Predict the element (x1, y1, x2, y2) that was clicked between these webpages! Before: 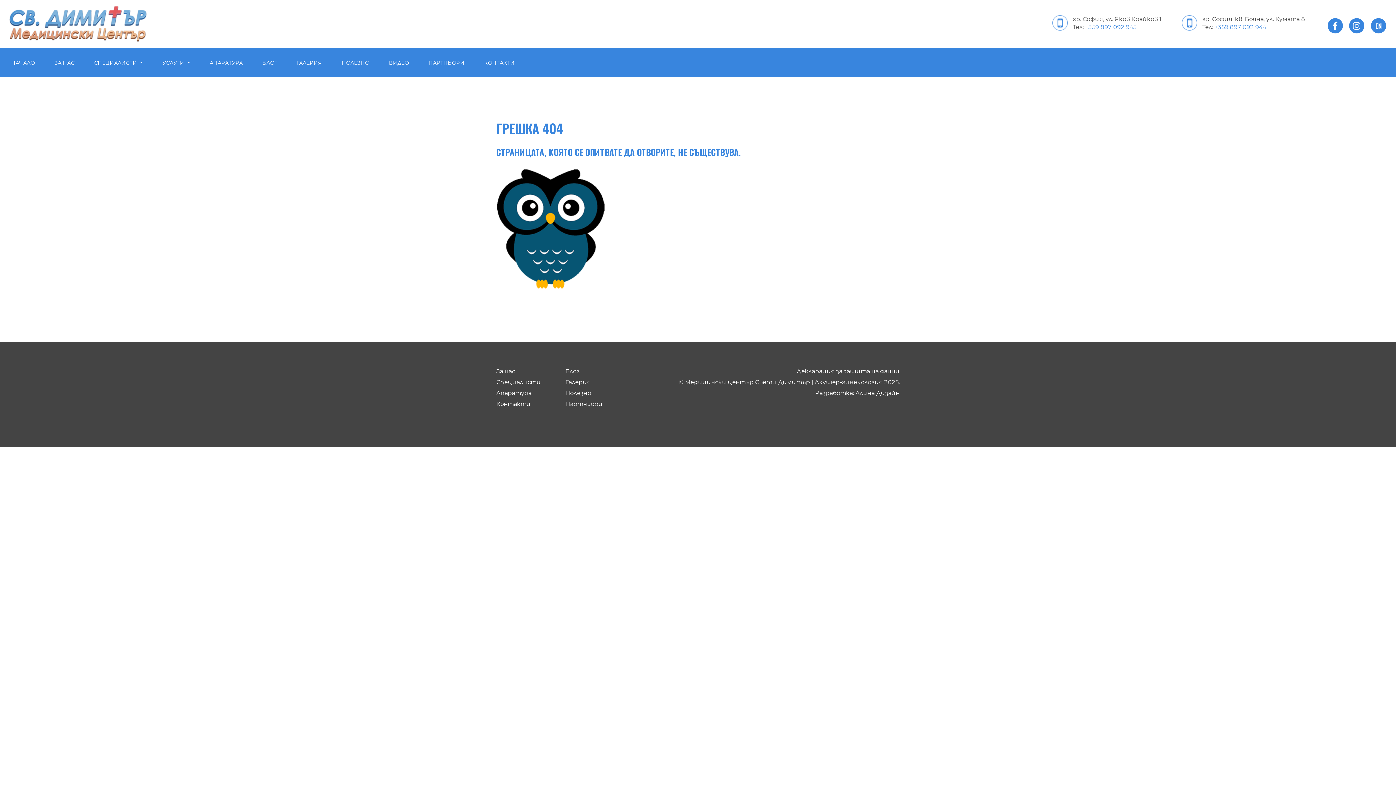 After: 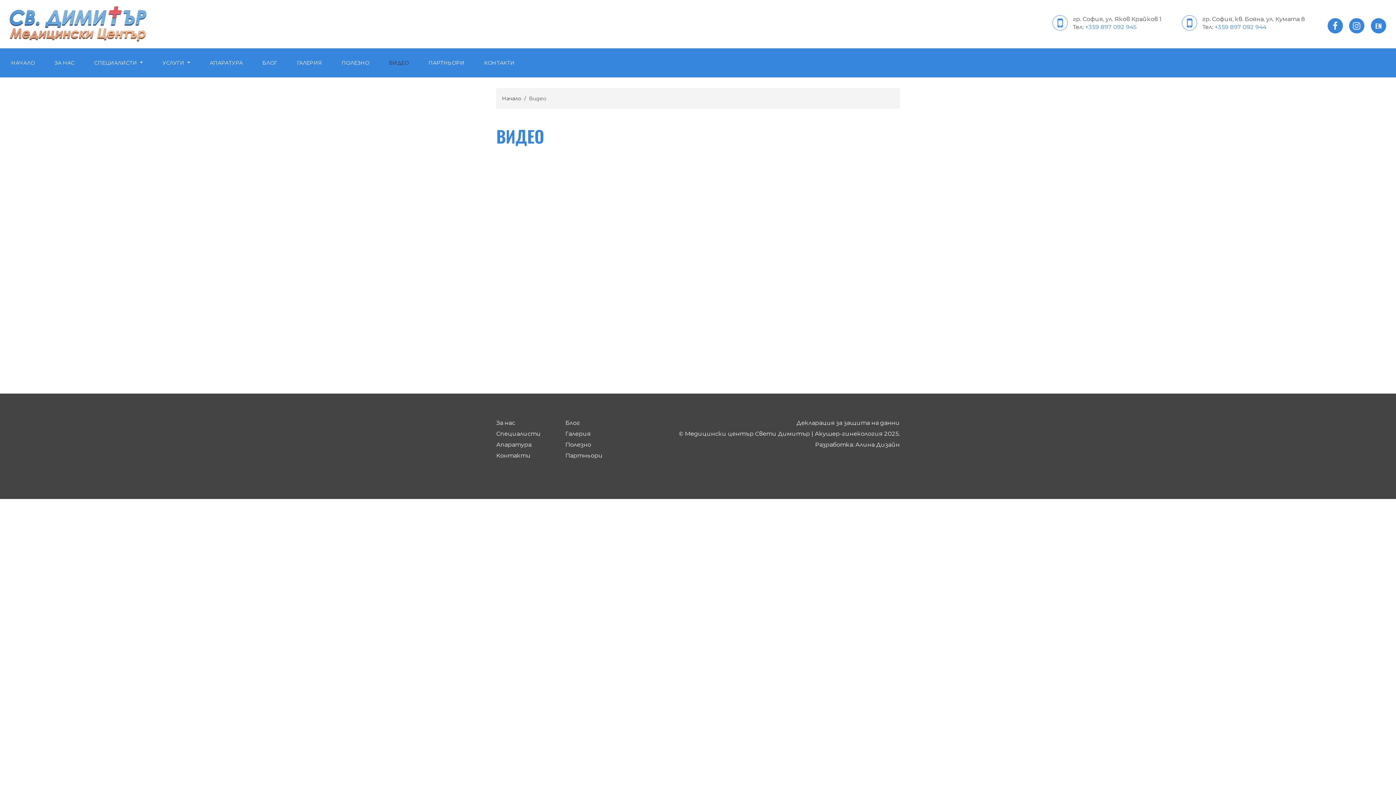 Action: label: ВИДЕО bbox: (389, 48, 428, 77)